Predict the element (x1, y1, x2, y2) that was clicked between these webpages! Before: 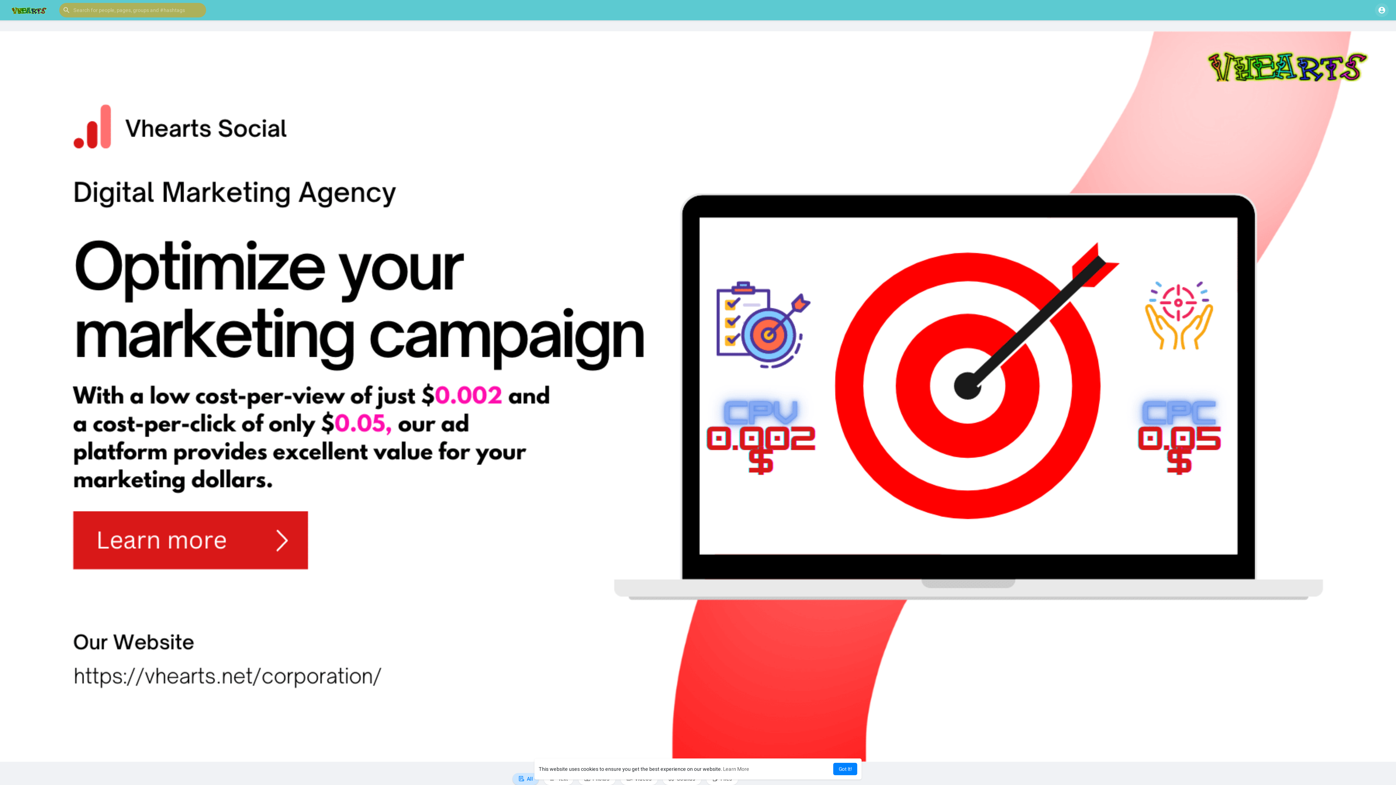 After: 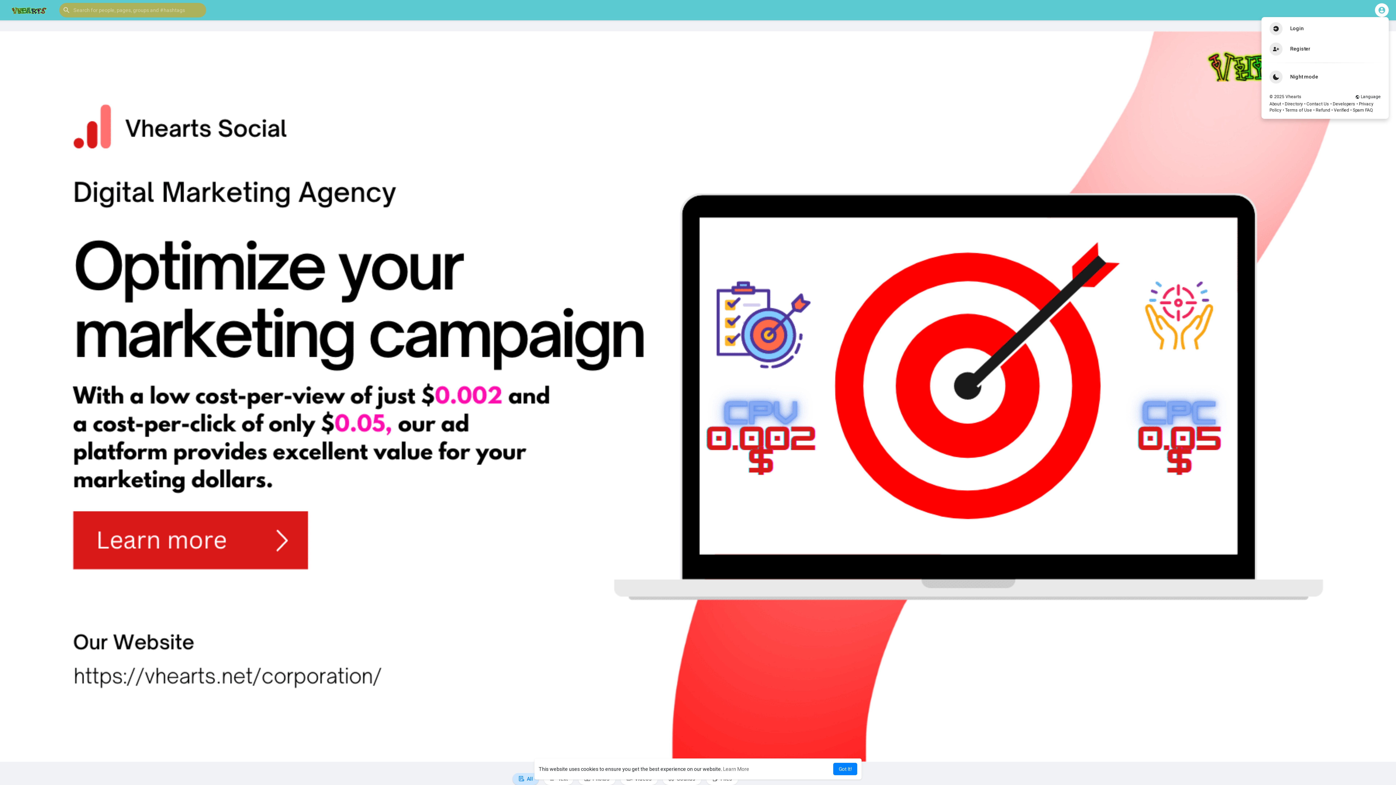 Action: bbox: (1375, 3, 1389, 17)